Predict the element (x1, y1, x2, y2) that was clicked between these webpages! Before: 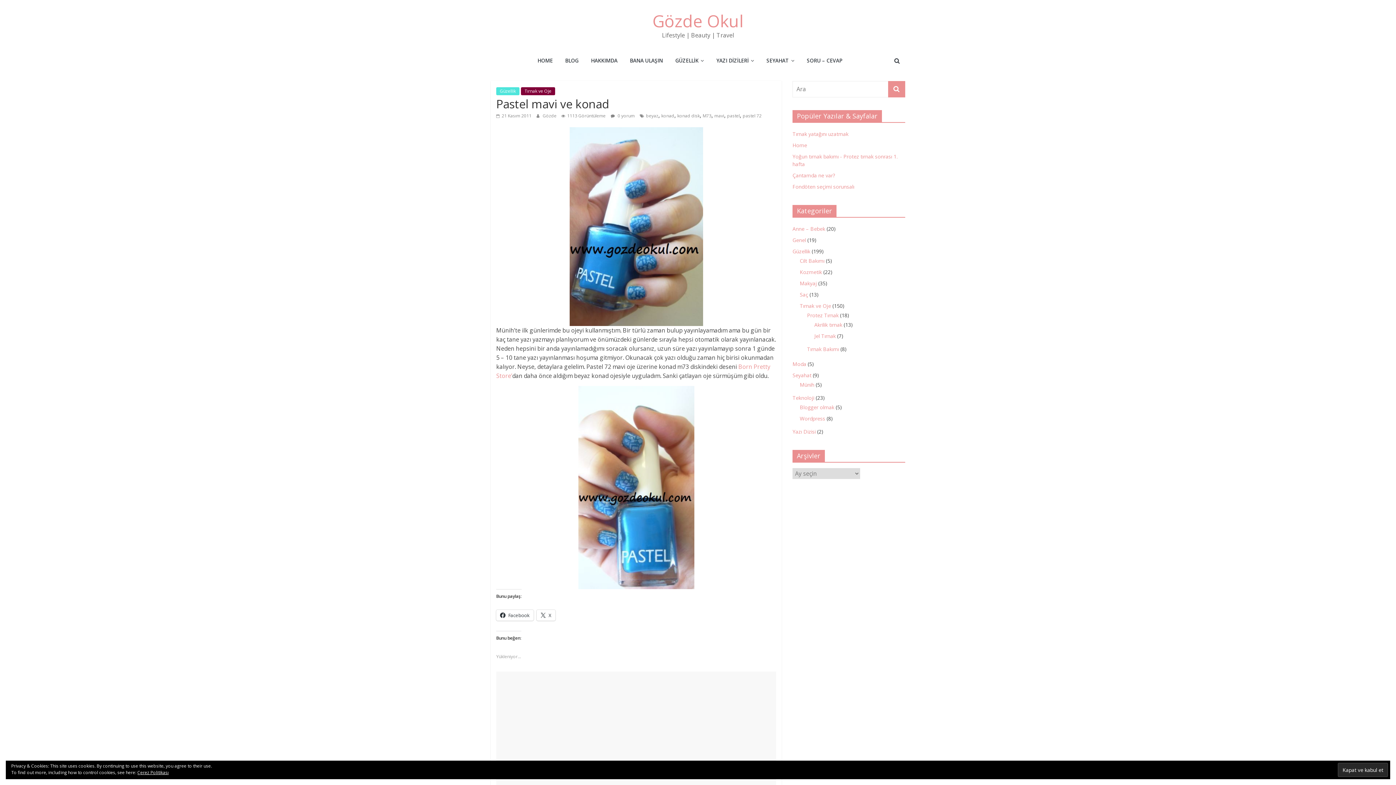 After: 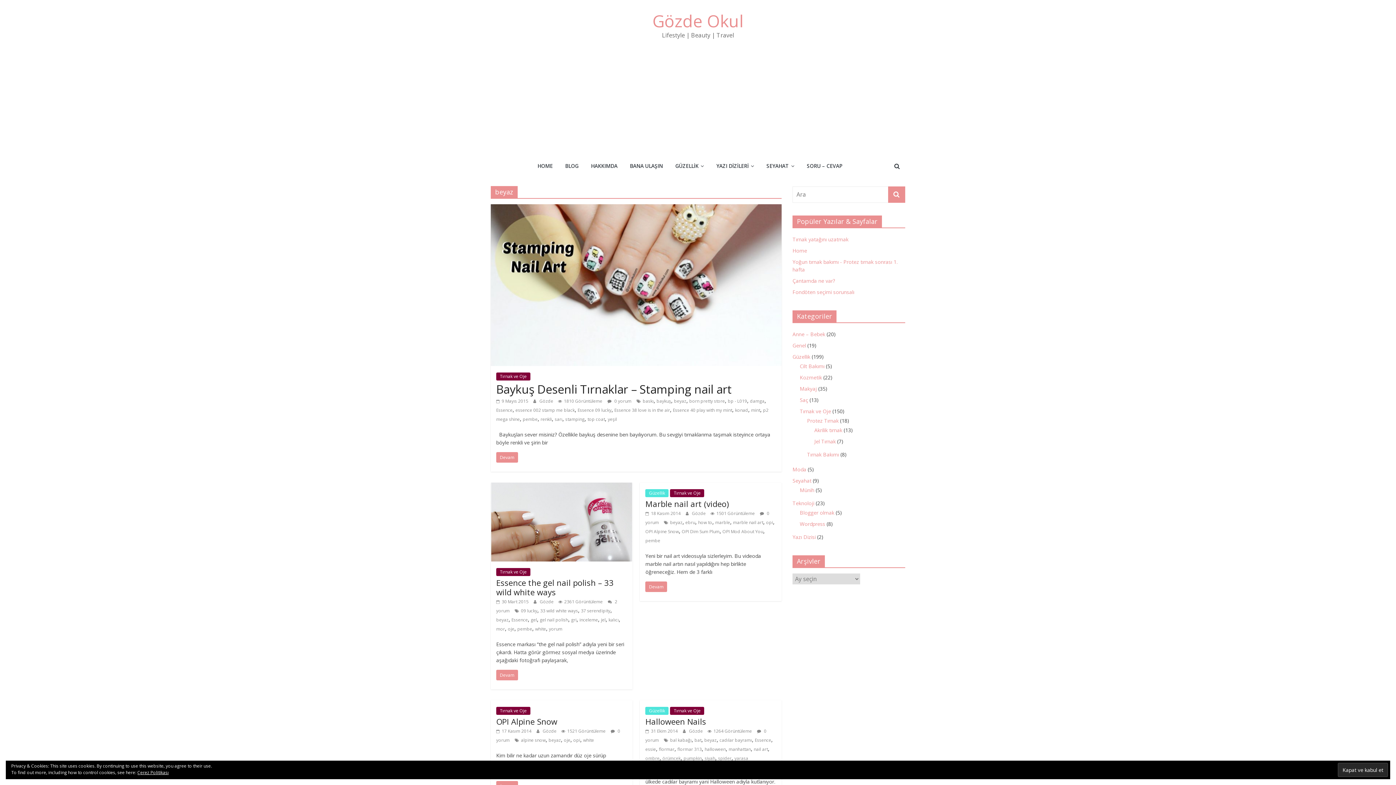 Action: bbox: (646, 112, 658, 118) label: beyaz